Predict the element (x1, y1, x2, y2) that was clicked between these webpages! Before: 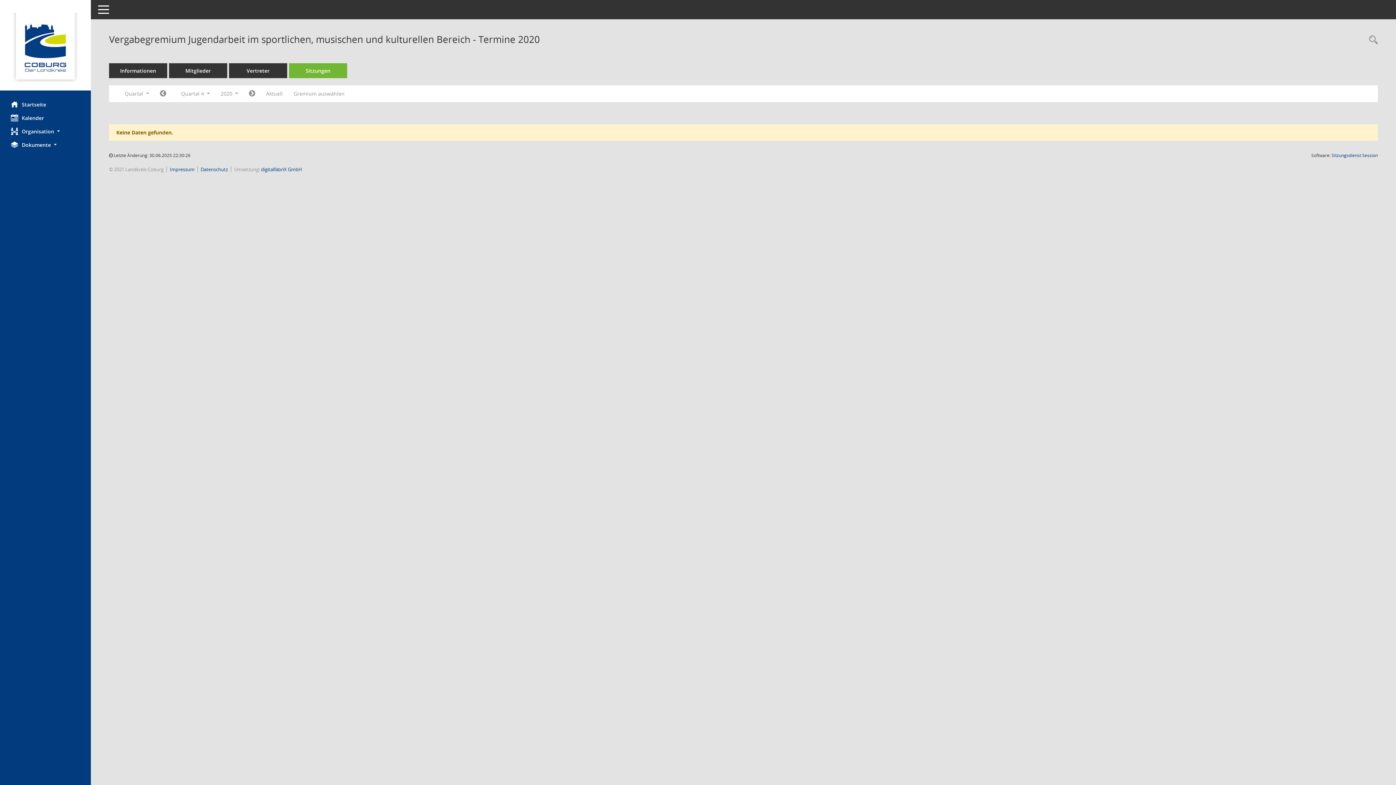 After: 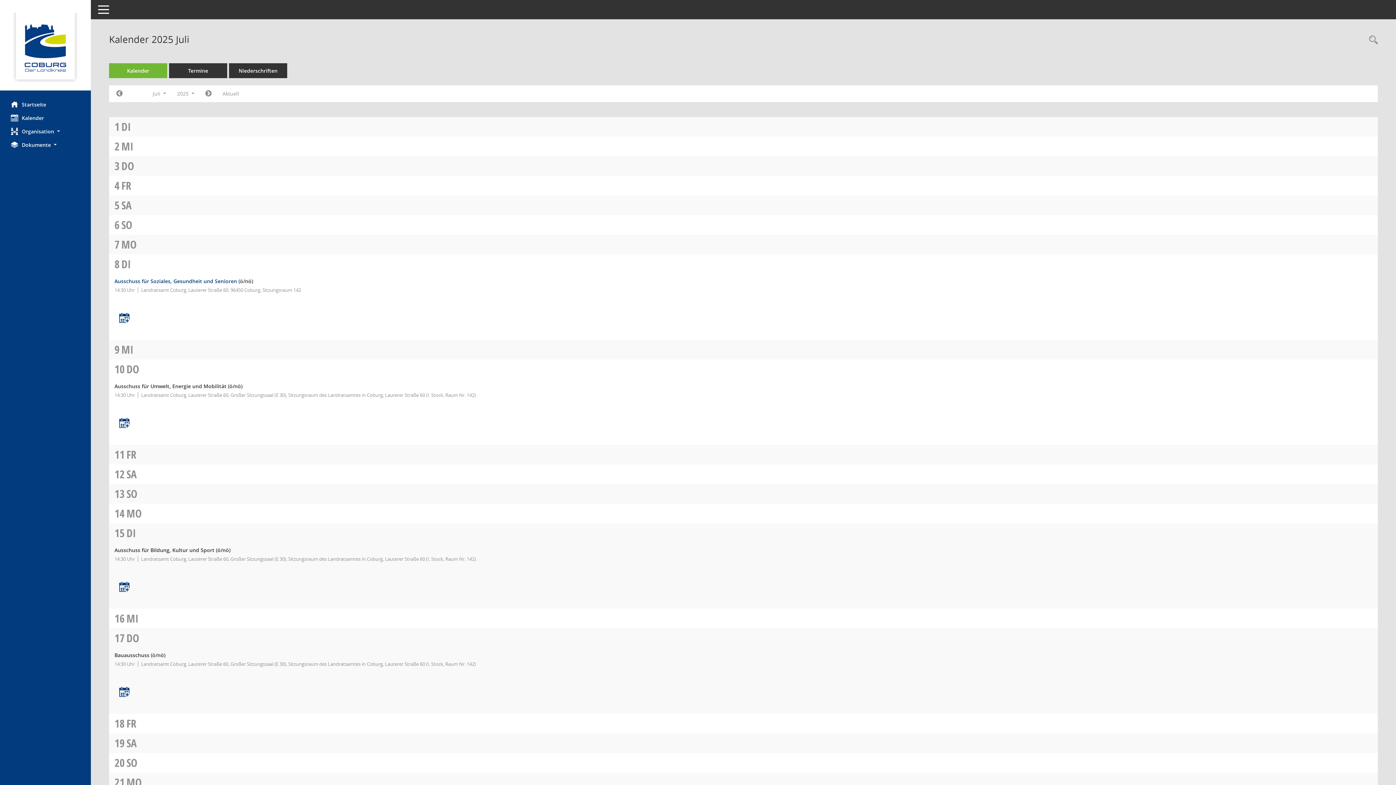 Action: label: Diese Seite enthält eine kalendarische Übersicht der Sitzungstermine für einen Monat. bbox: (0, 111, 90, 124)